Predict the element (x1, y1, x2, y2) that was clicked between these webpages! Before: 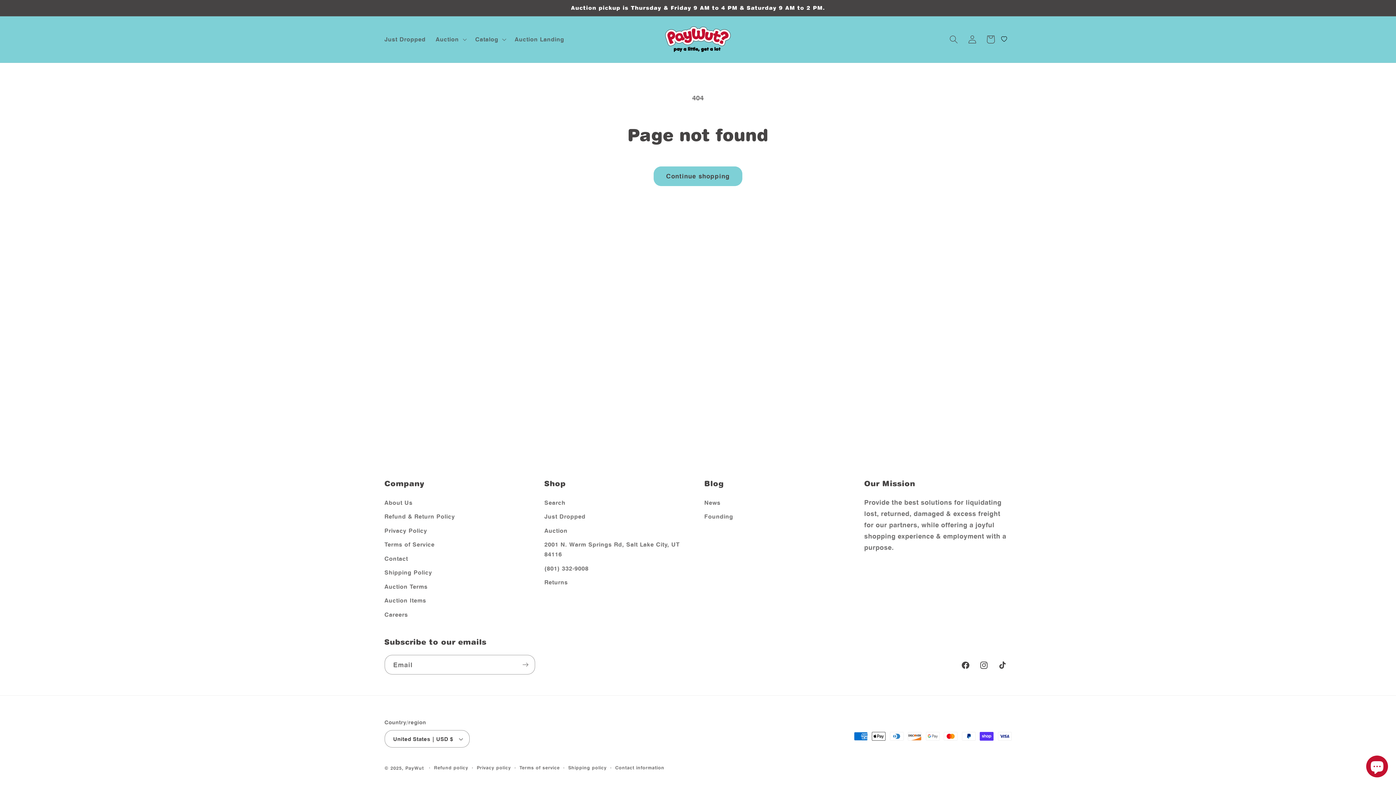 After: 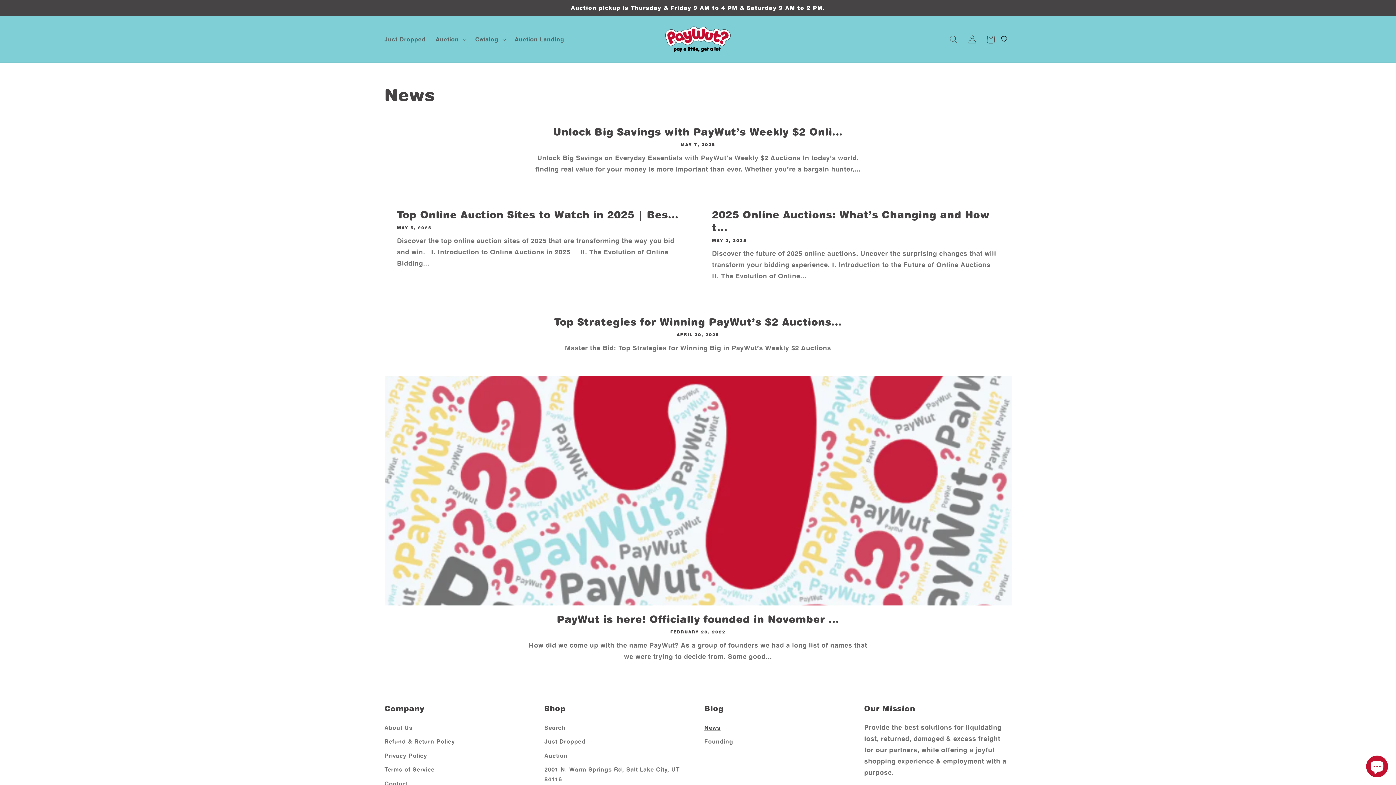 Action: bbox: (704, 498, 720, 510) label: News